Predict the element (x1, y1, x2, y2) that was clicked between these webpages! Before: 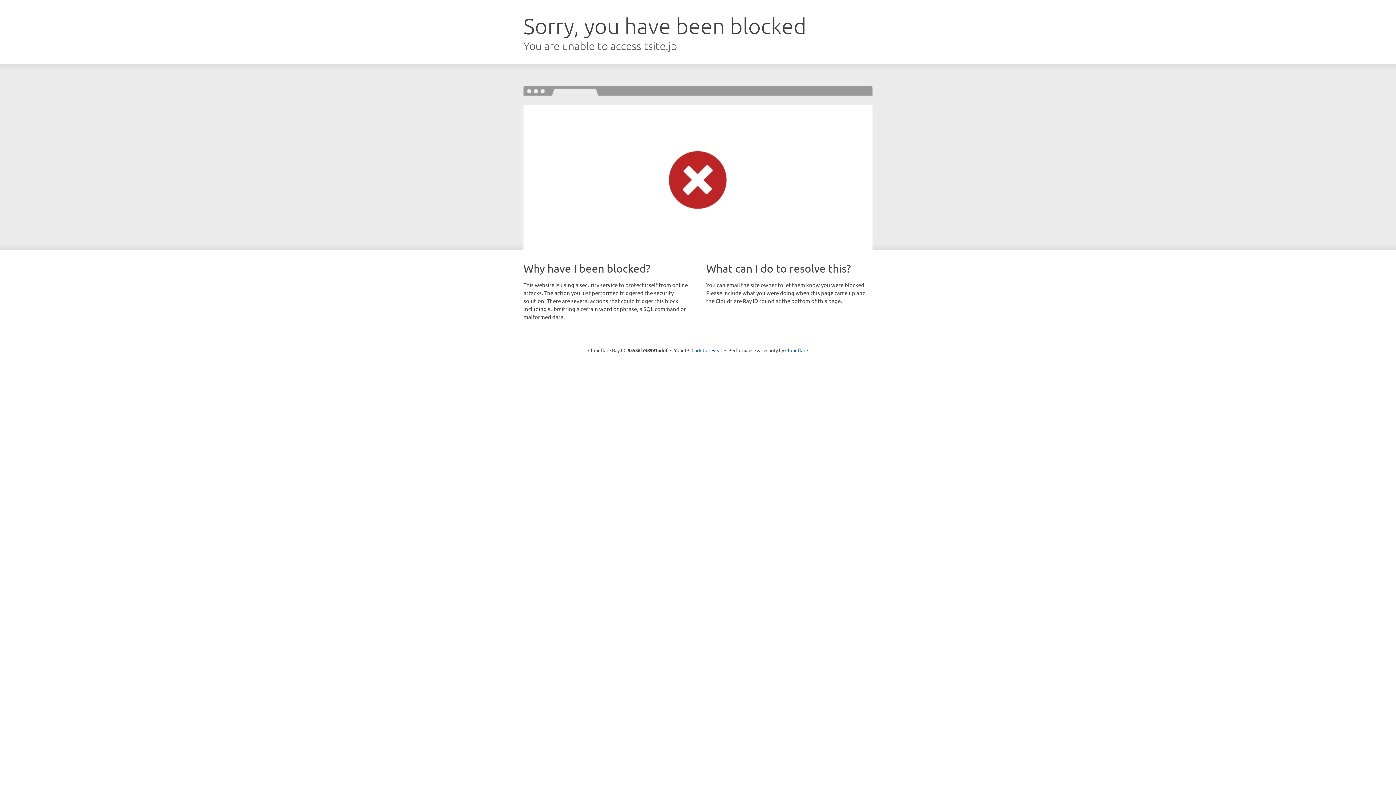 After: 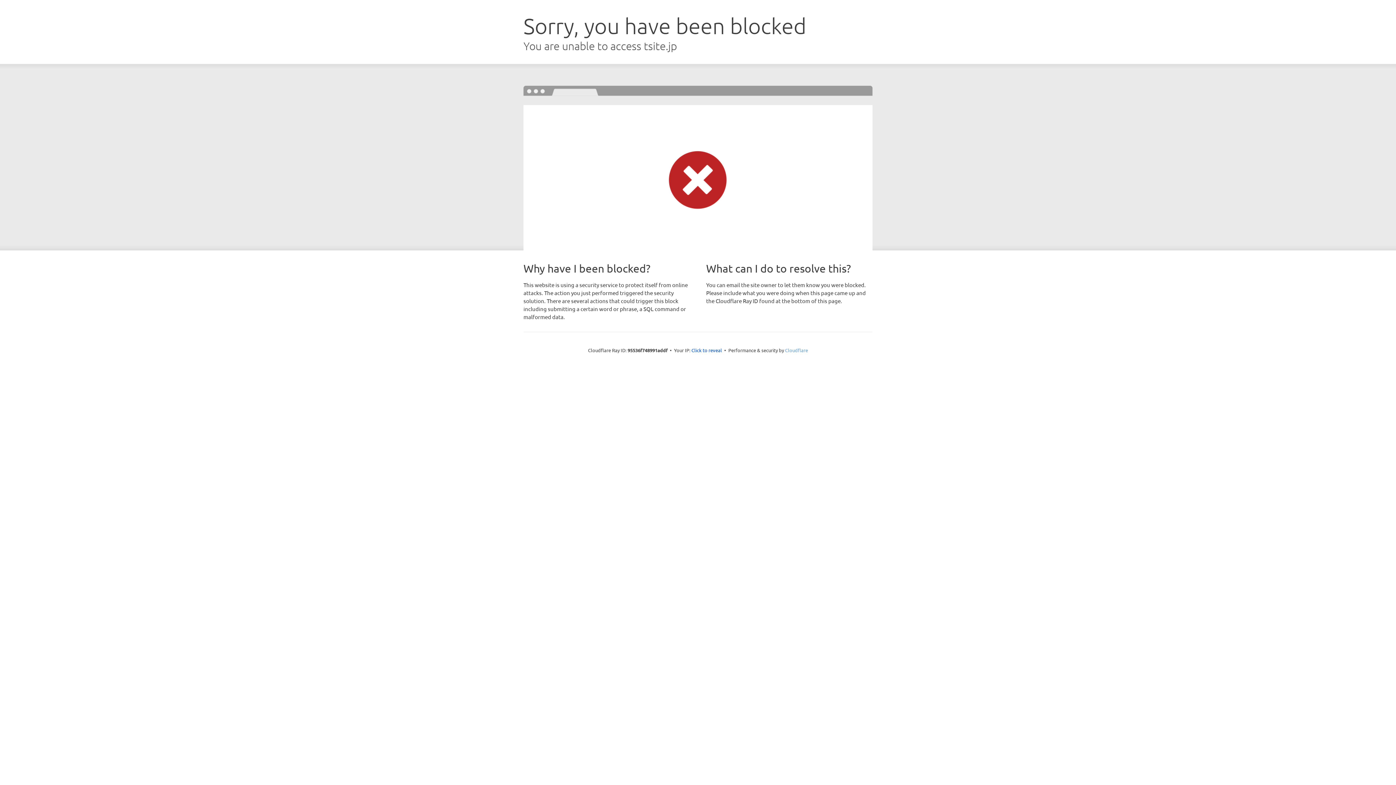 Action: label: Cloudflare bbox: (785, 347, 808, 353)